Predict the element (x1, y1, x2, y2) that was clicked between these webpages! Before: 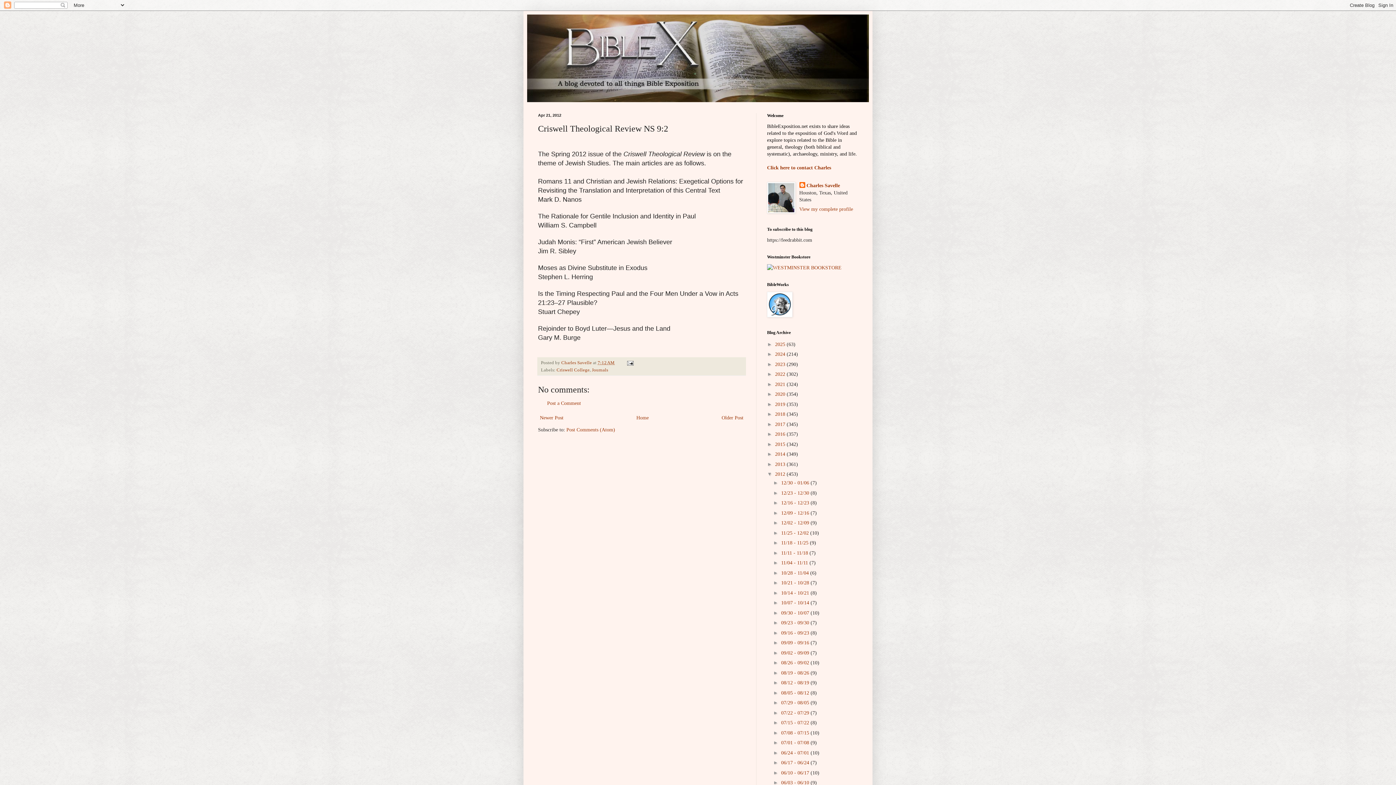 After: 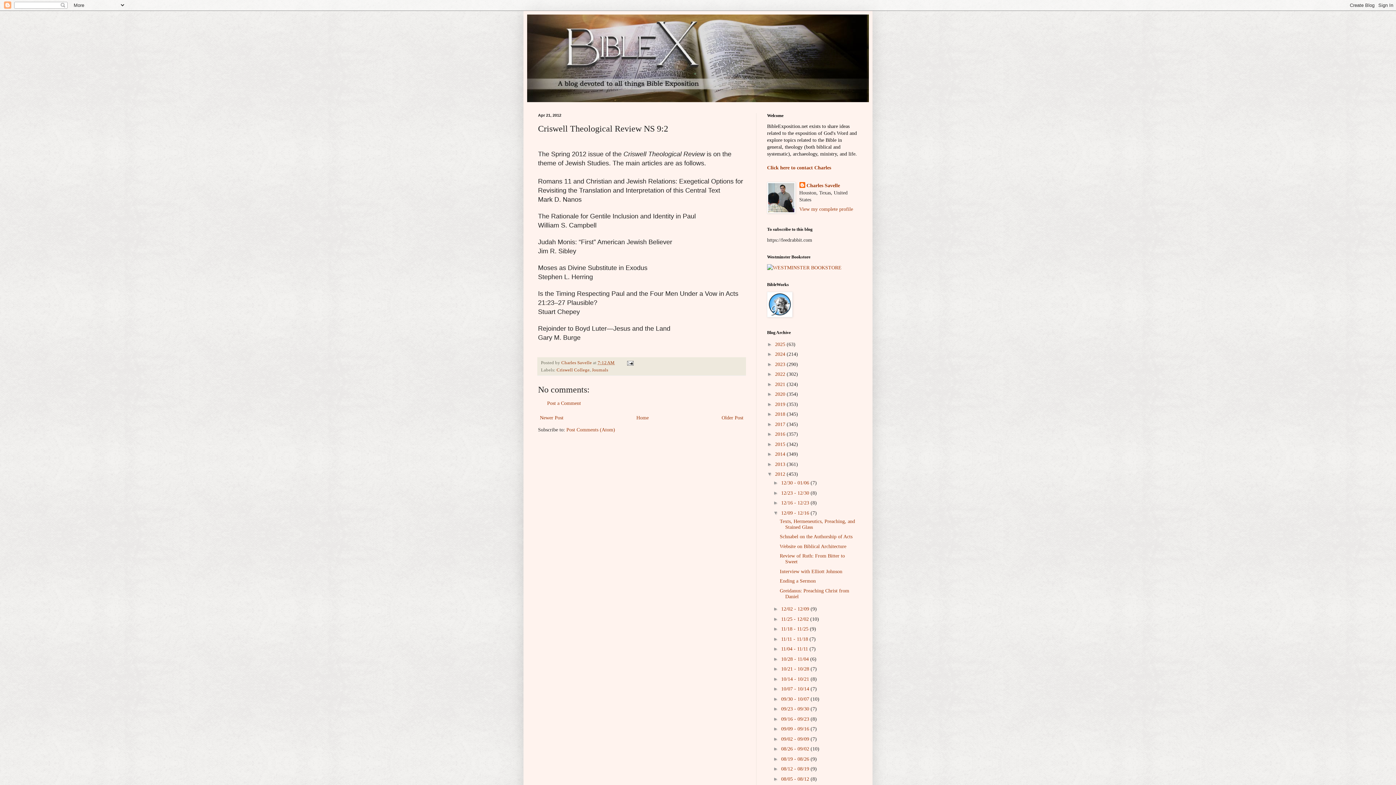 Action: bbox: (773, 510, 781, 515) label: ►  